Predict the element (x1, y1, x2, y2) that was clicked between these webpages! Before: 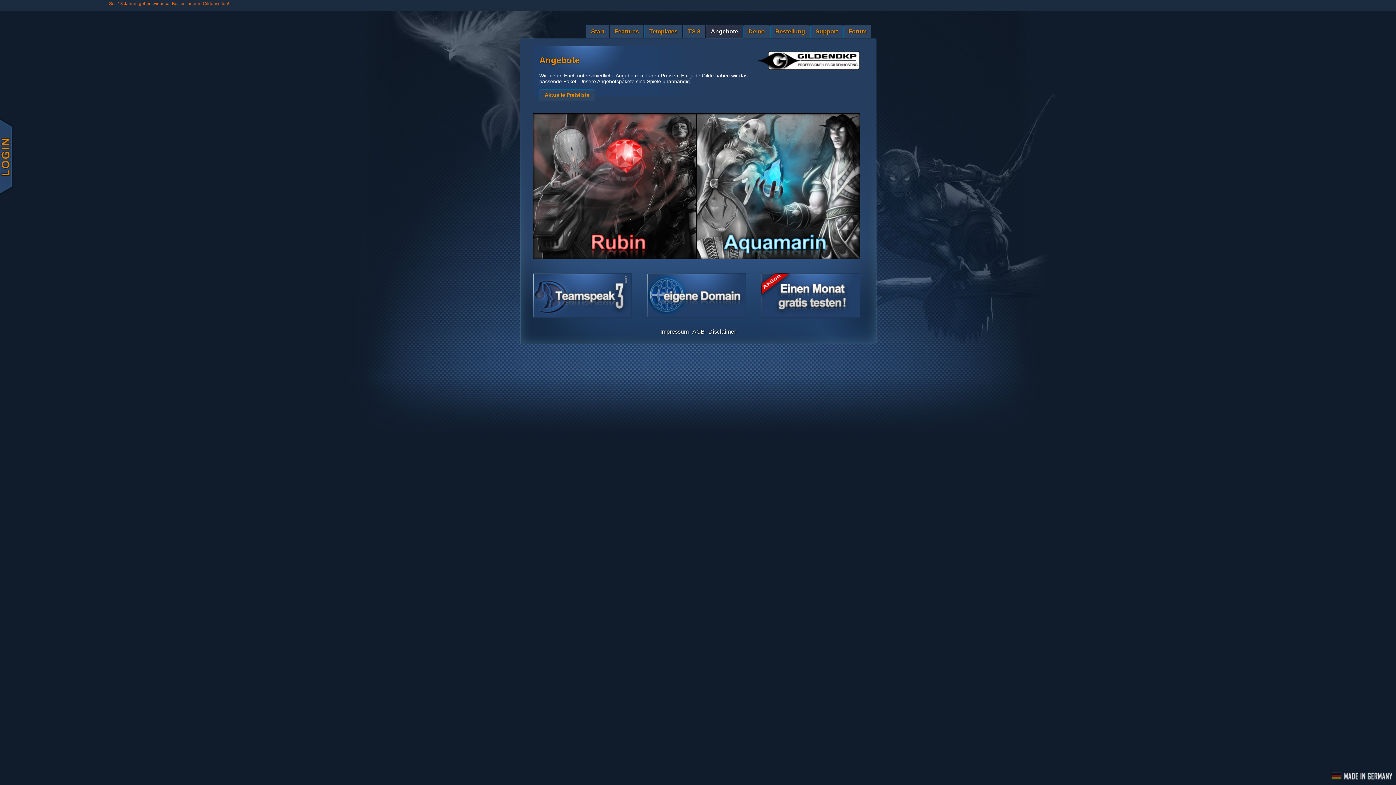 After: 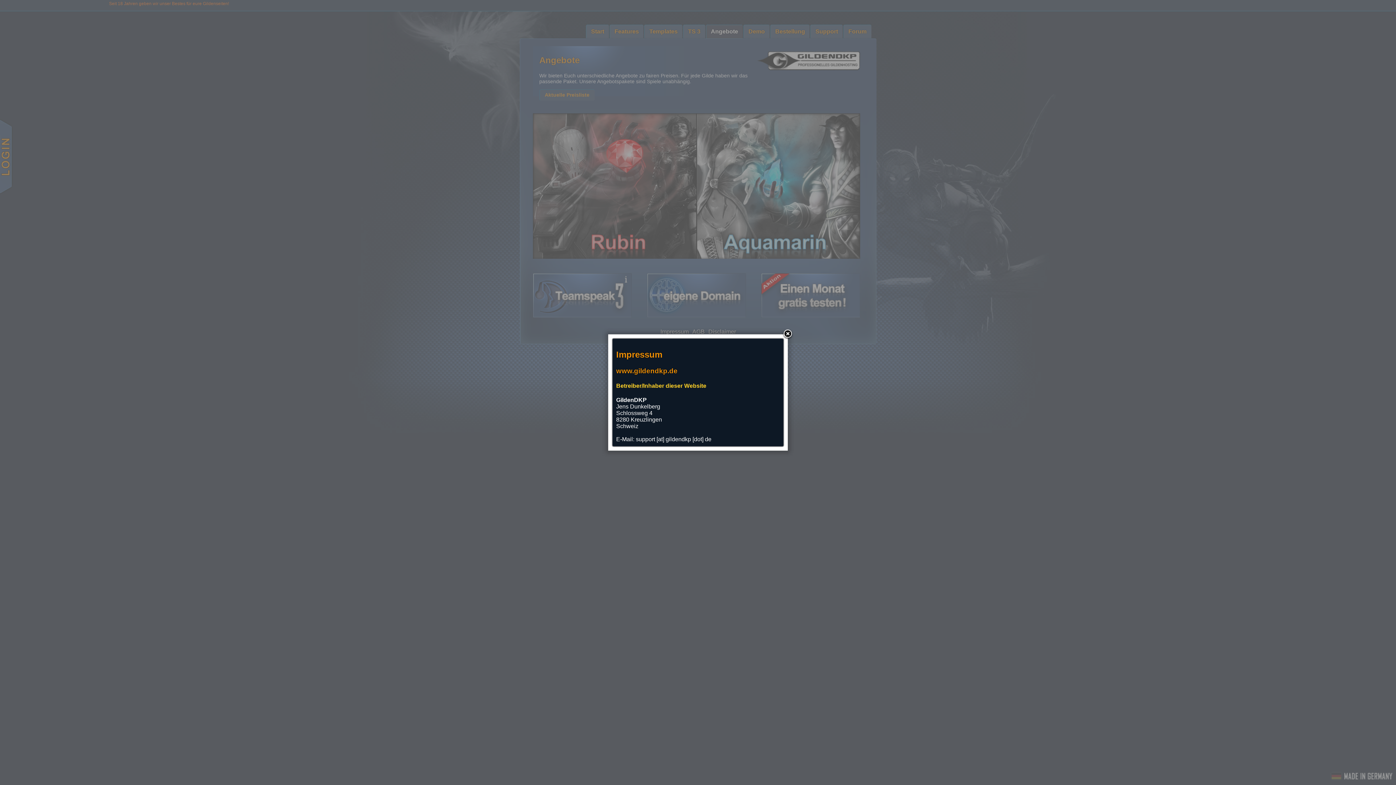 Action: label: Impressum bbox: (660, 328, 688, 334)